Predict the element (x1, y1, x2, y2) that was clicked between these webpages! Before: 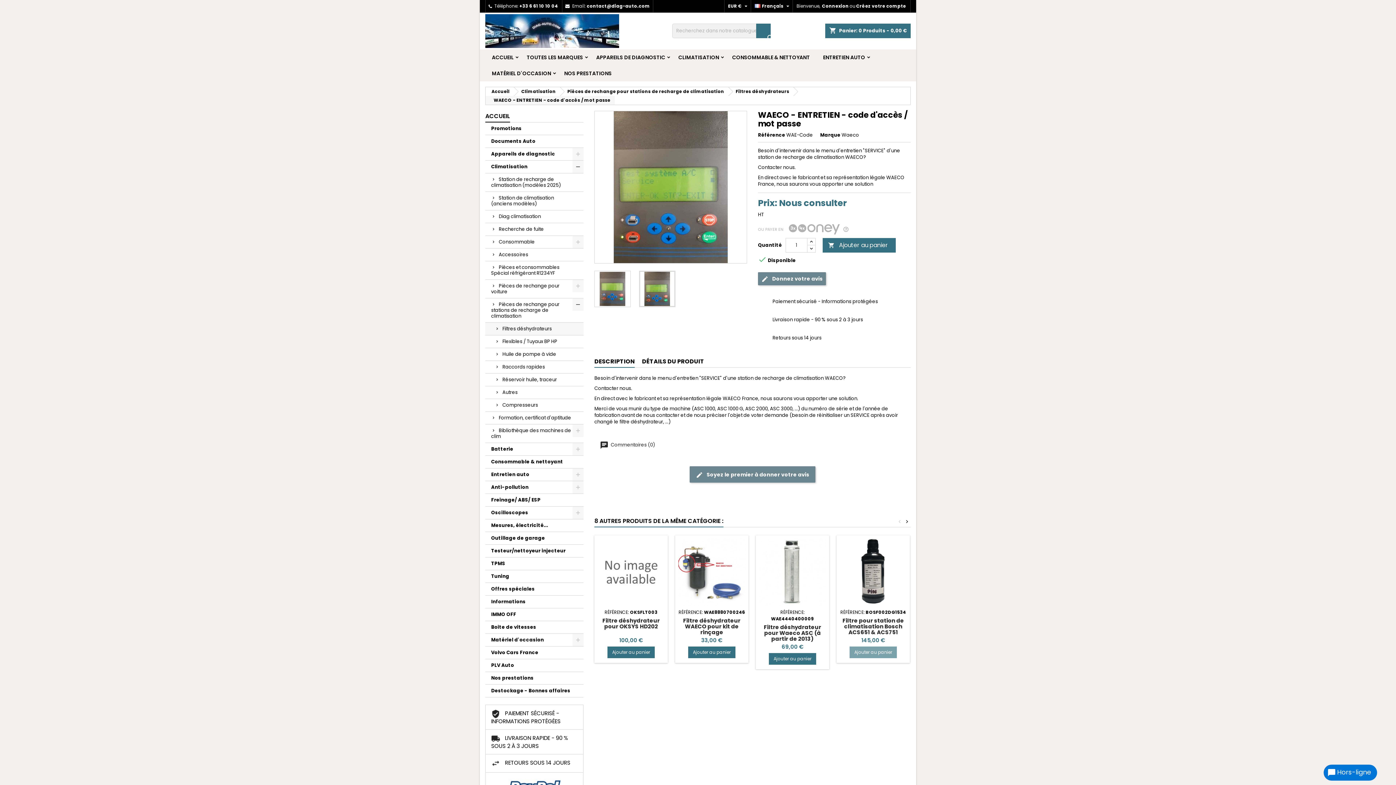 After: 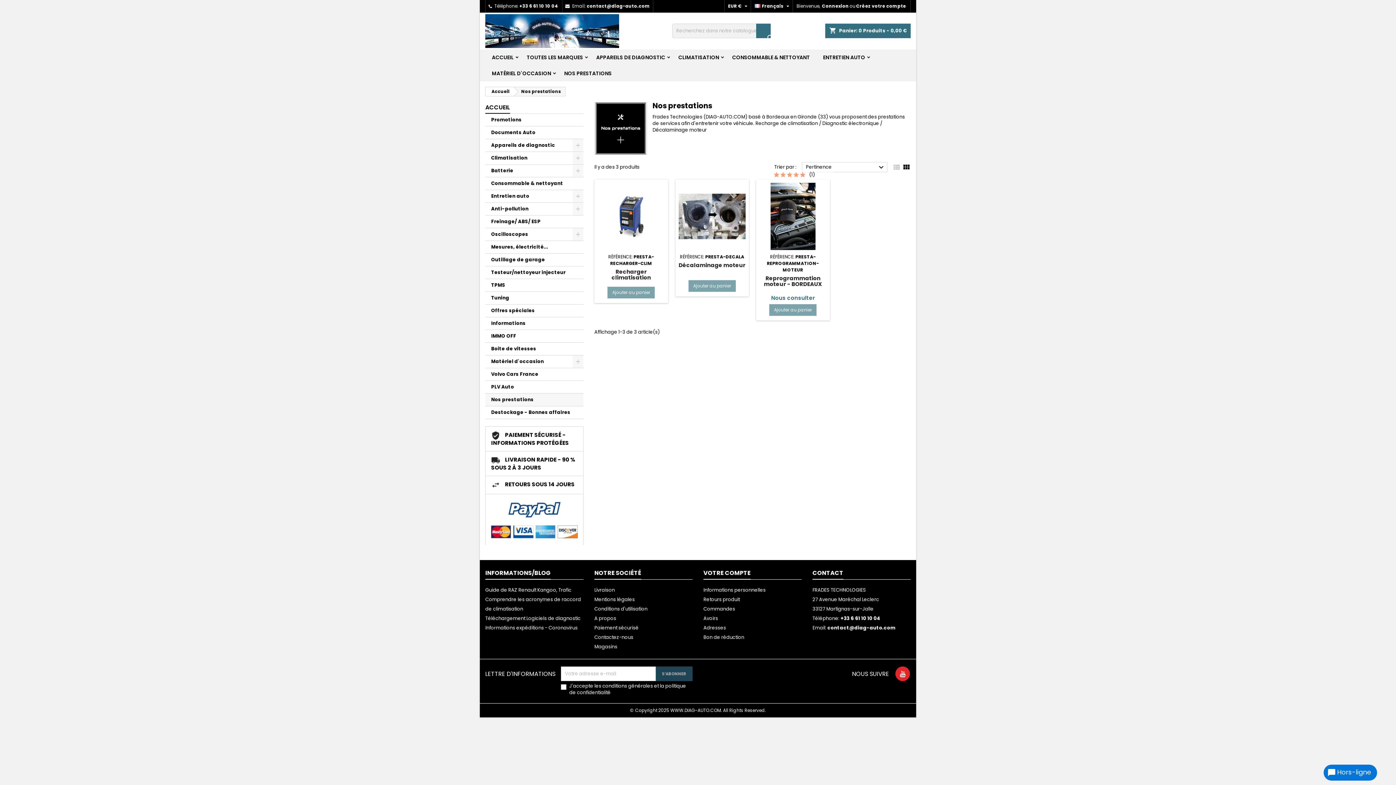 Action: label: Nos prestations bbox: (485, 672, 583, 685)